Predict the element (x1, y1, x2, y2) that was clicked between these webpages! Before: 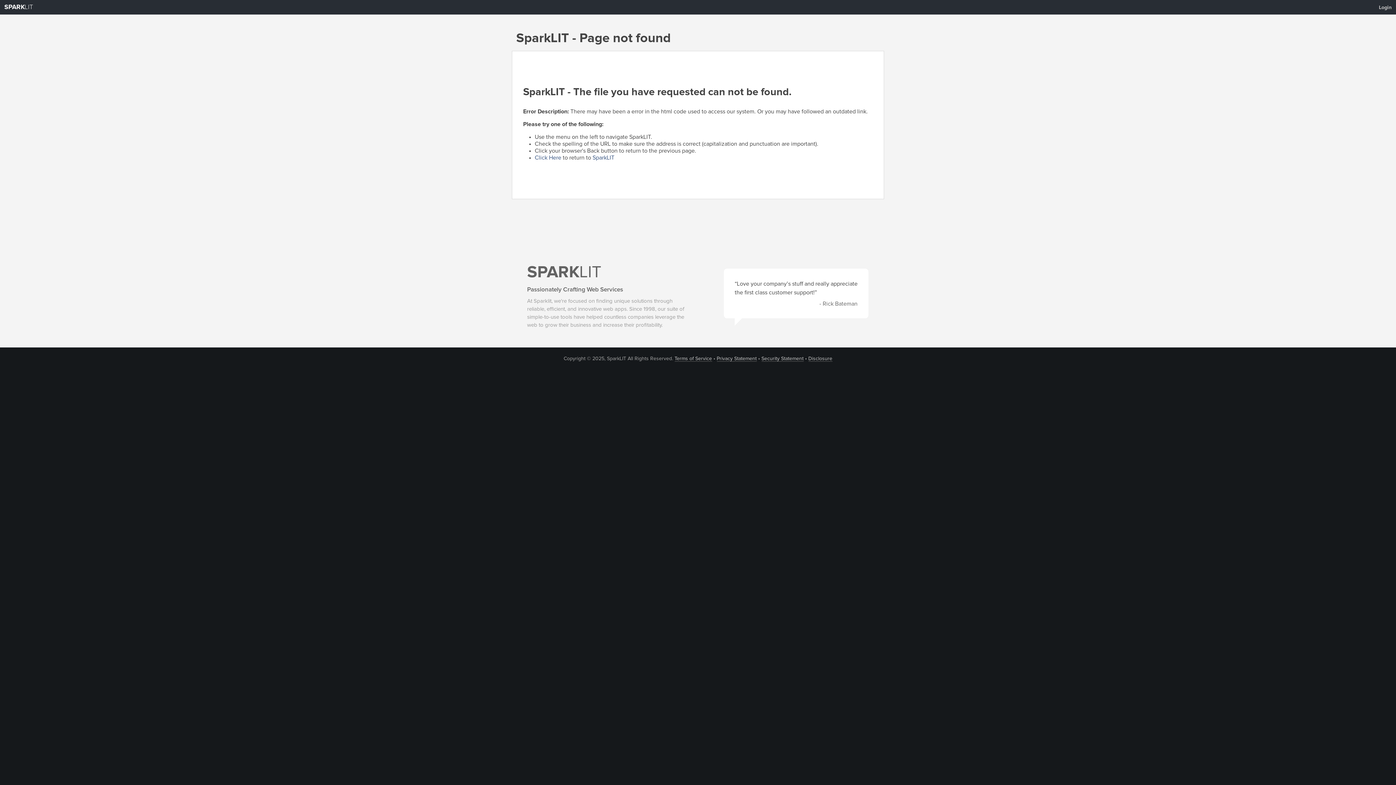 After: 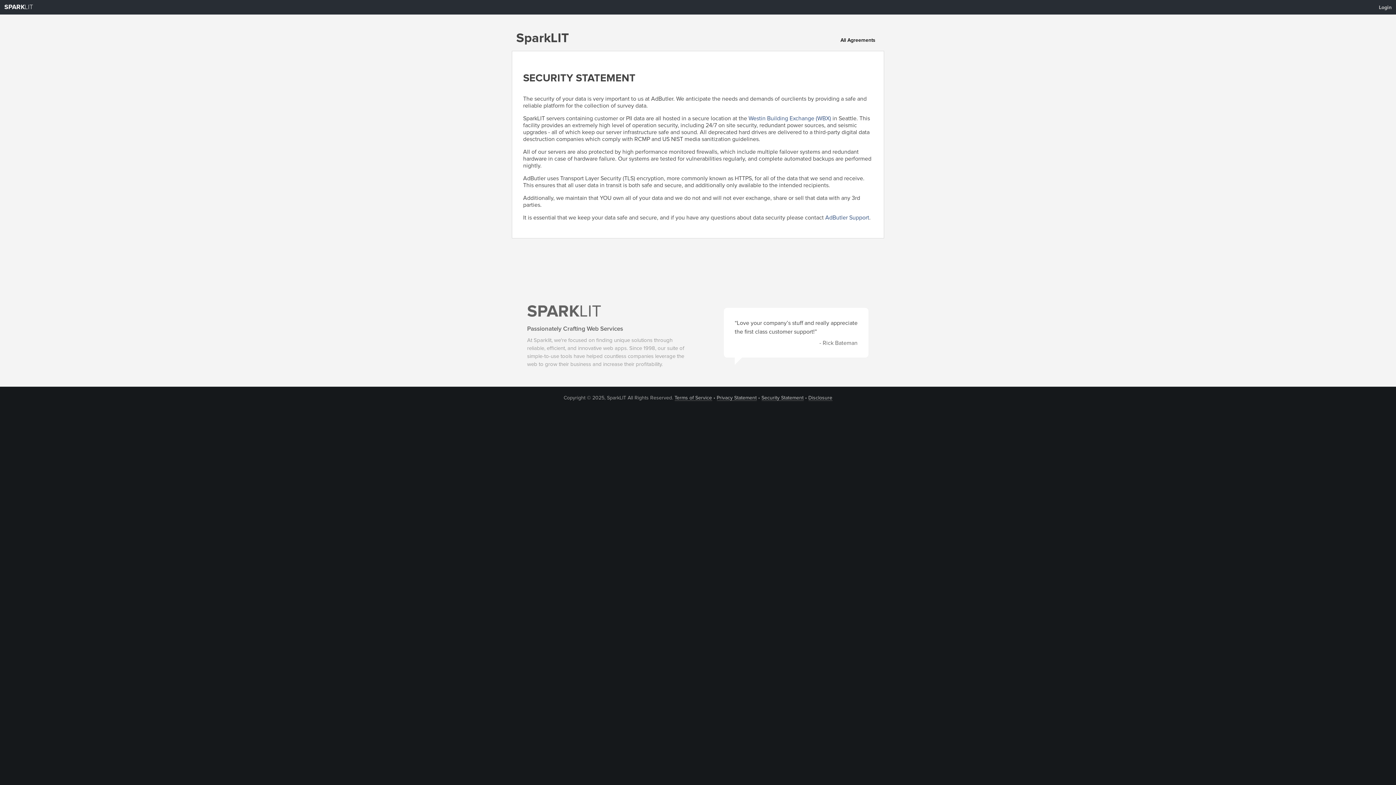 Action: label: Security Statement bbox: (761, 356, 803, 361)